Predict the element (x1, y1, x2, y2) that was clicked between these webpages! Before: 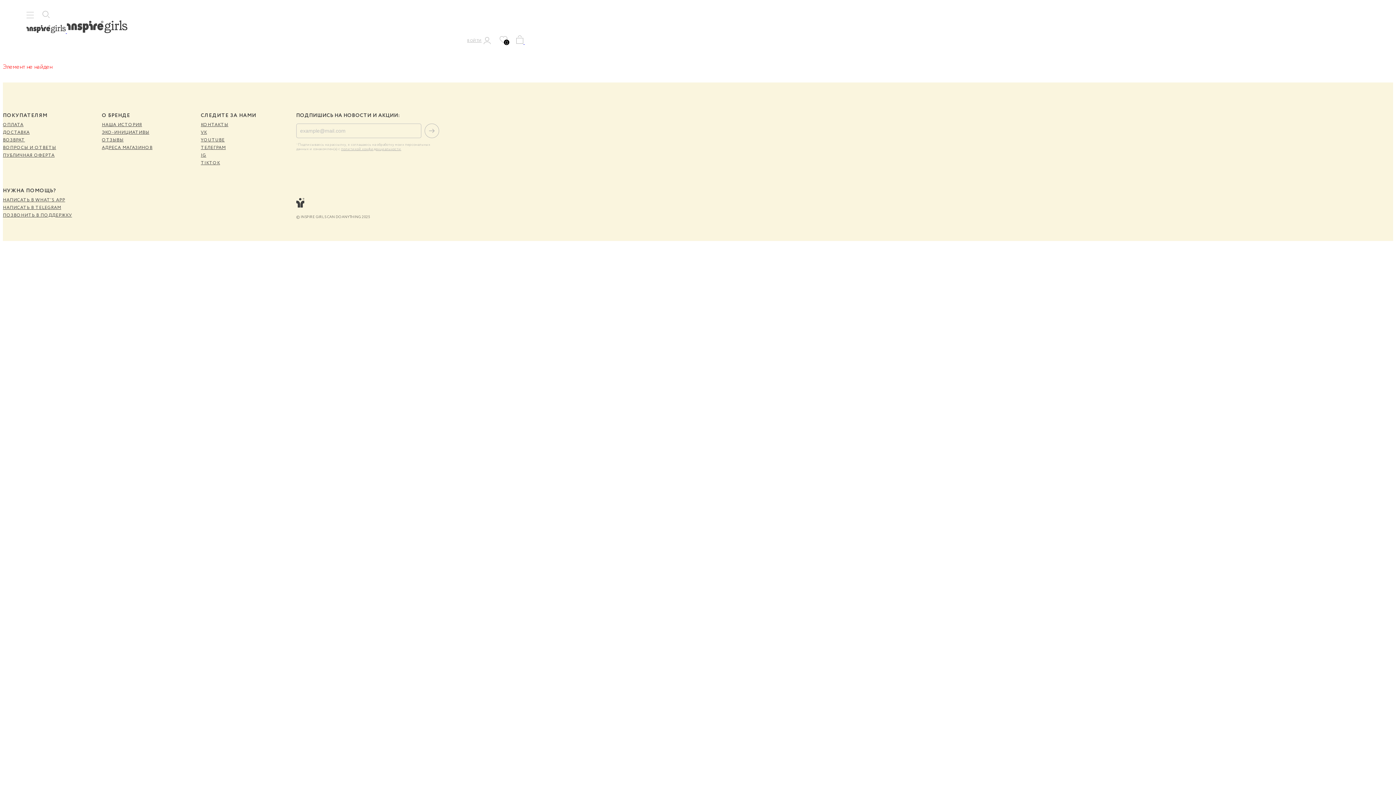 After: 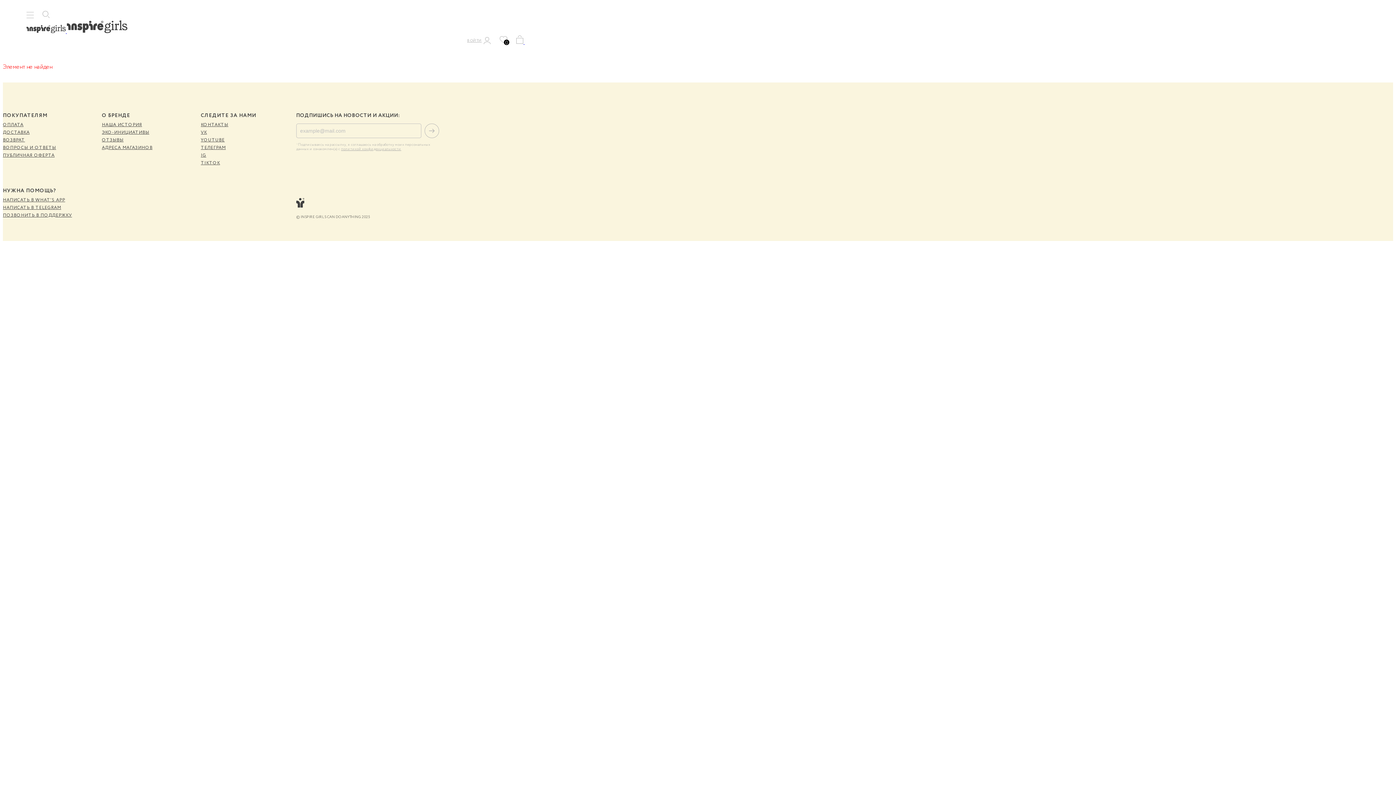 Action: bbox: (26, 8, 33, 18)